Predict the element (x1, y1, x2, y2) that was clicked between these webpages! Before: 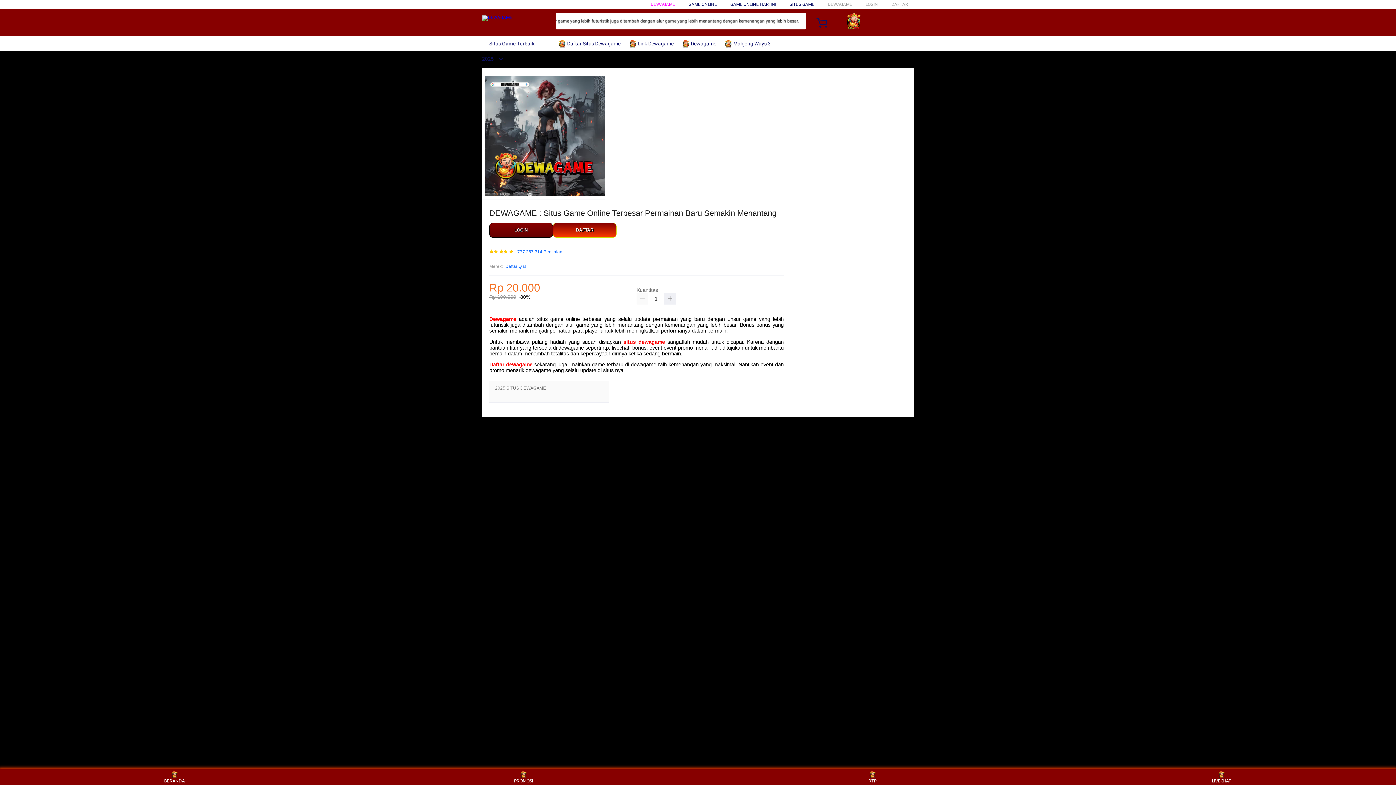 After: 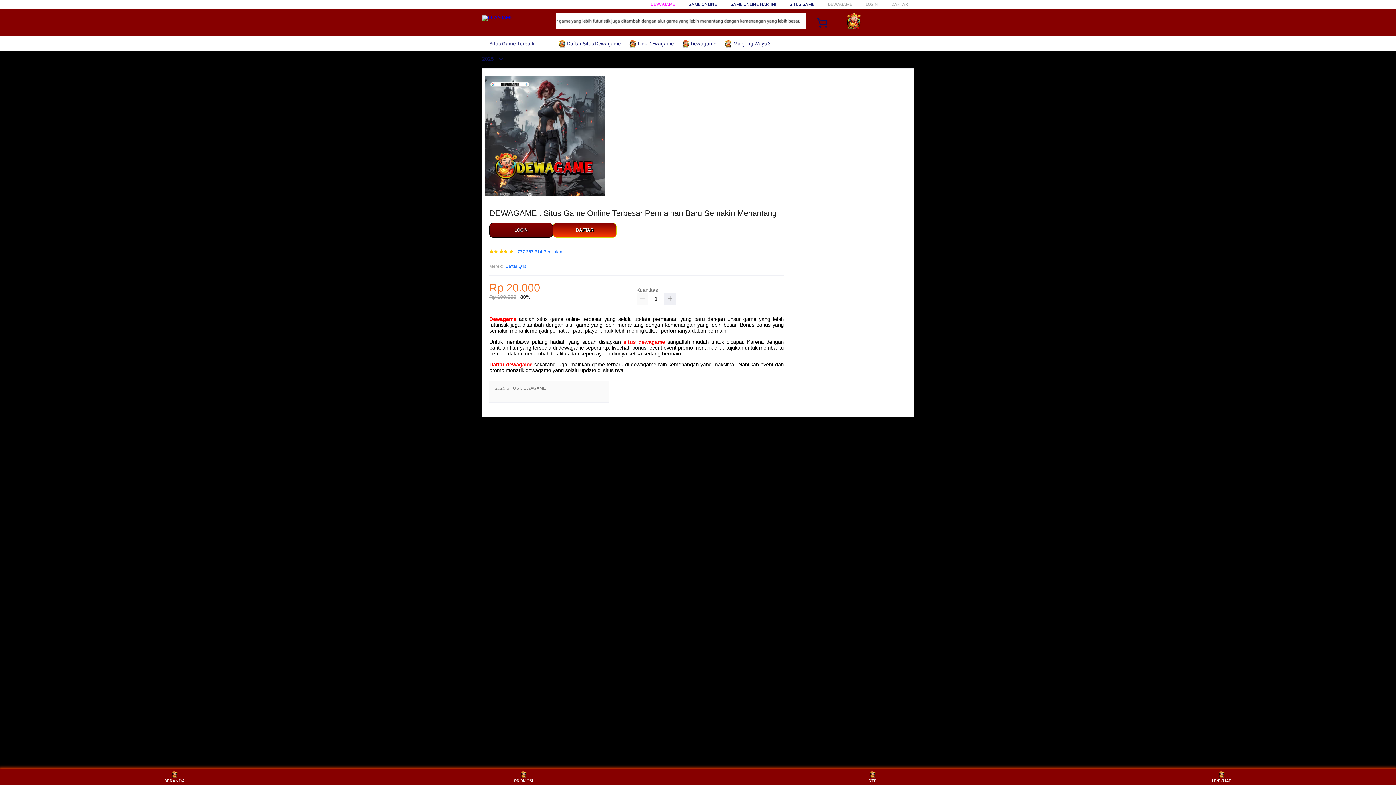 Action: label:  Mahjong Ways 3 bbox: (724, 36, 774, 50)